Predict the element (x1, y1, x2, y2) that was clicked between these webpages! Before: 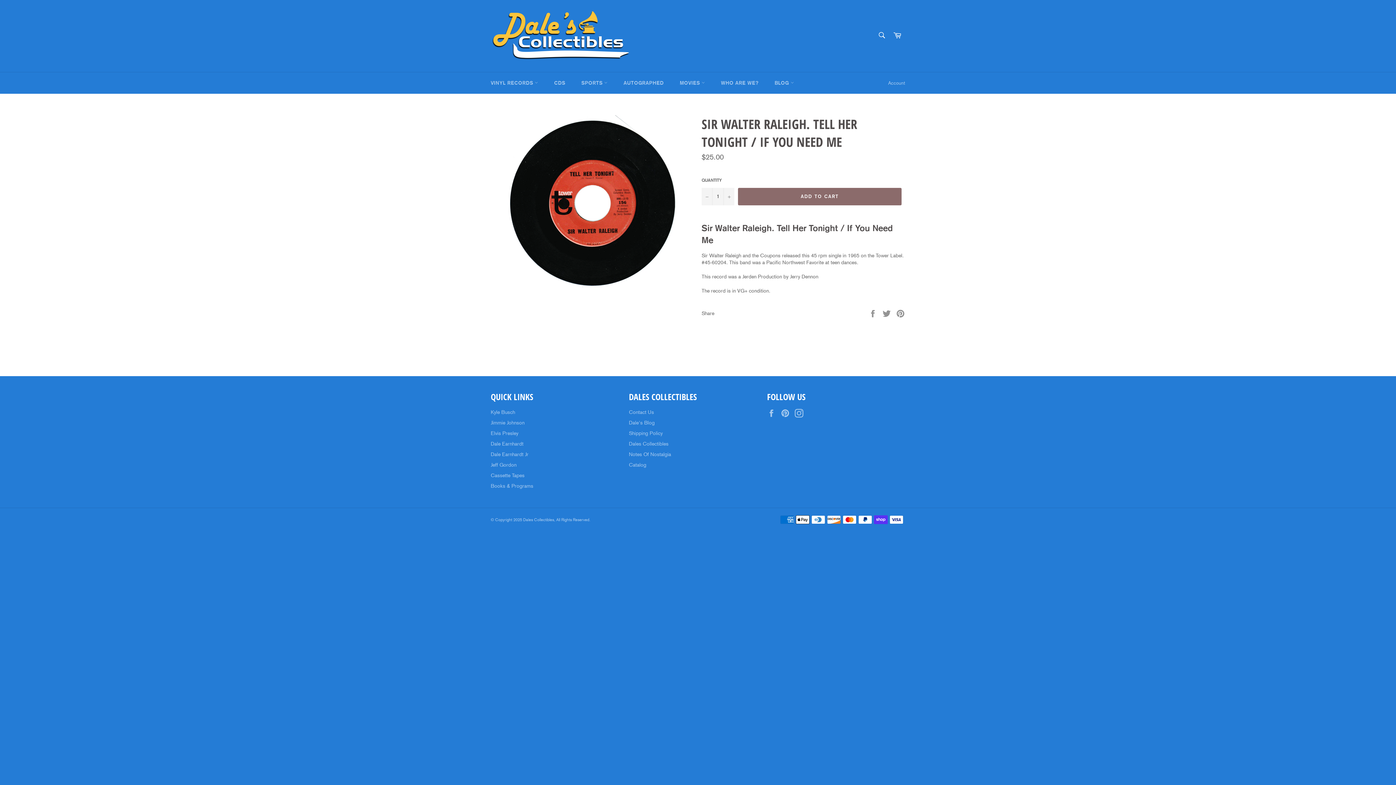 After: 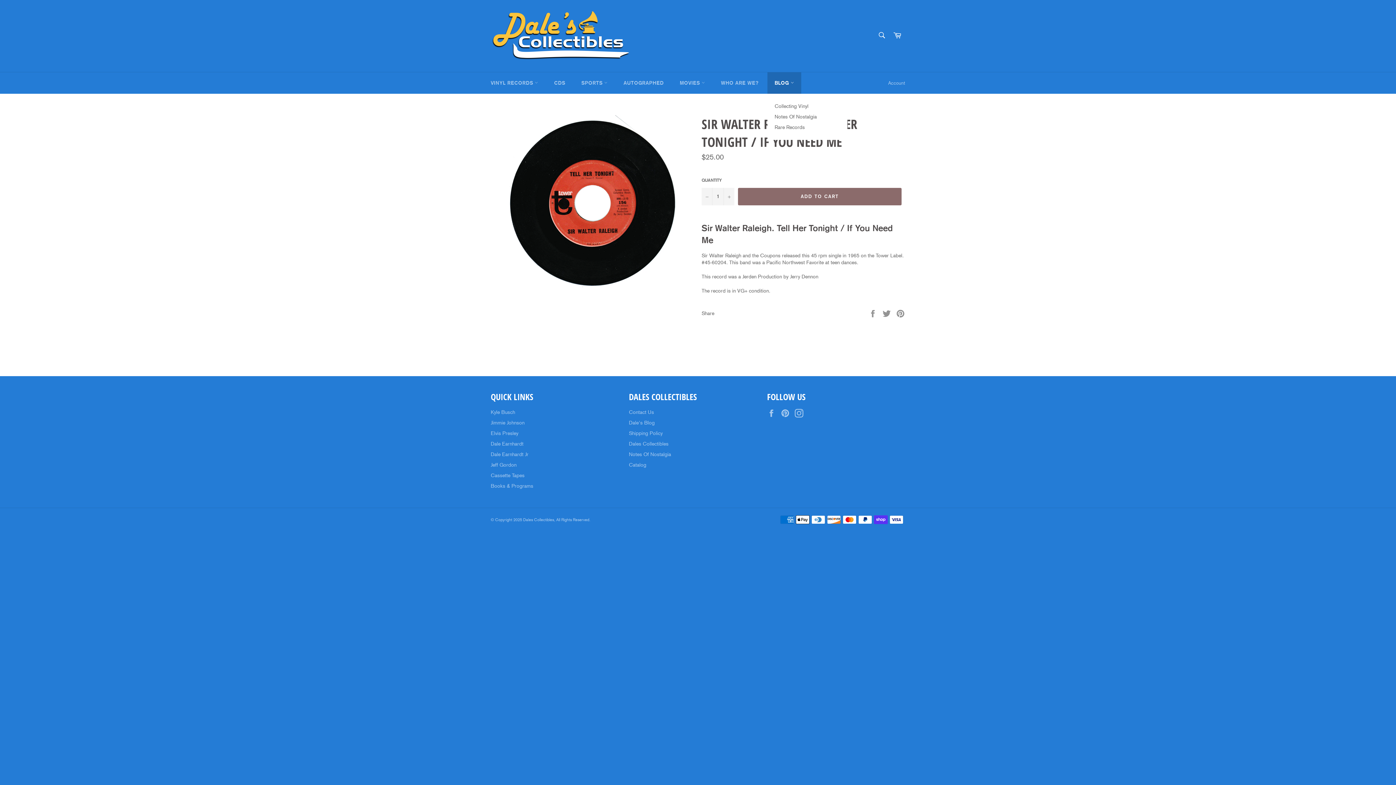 Action: bbox: (767, 72, 801, 93) label: BLOG 